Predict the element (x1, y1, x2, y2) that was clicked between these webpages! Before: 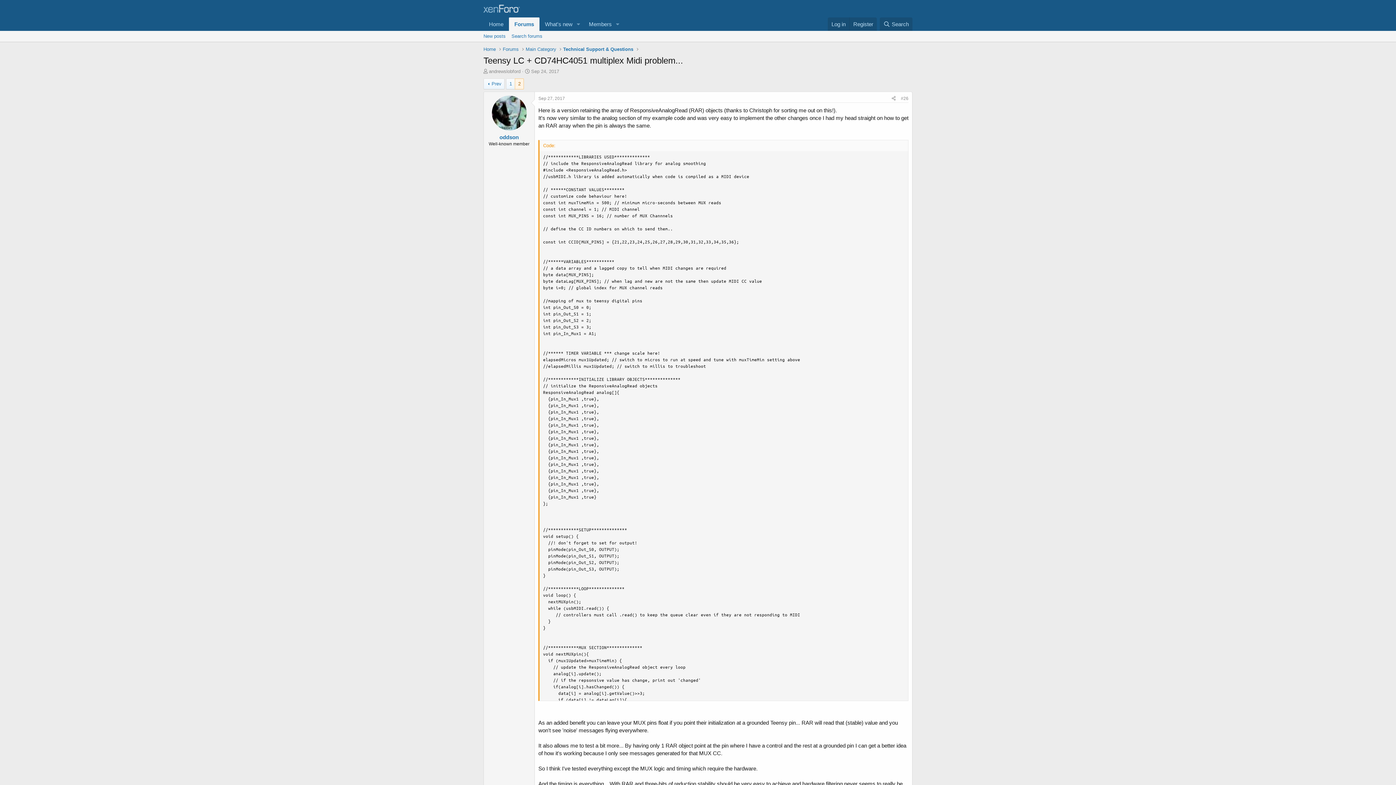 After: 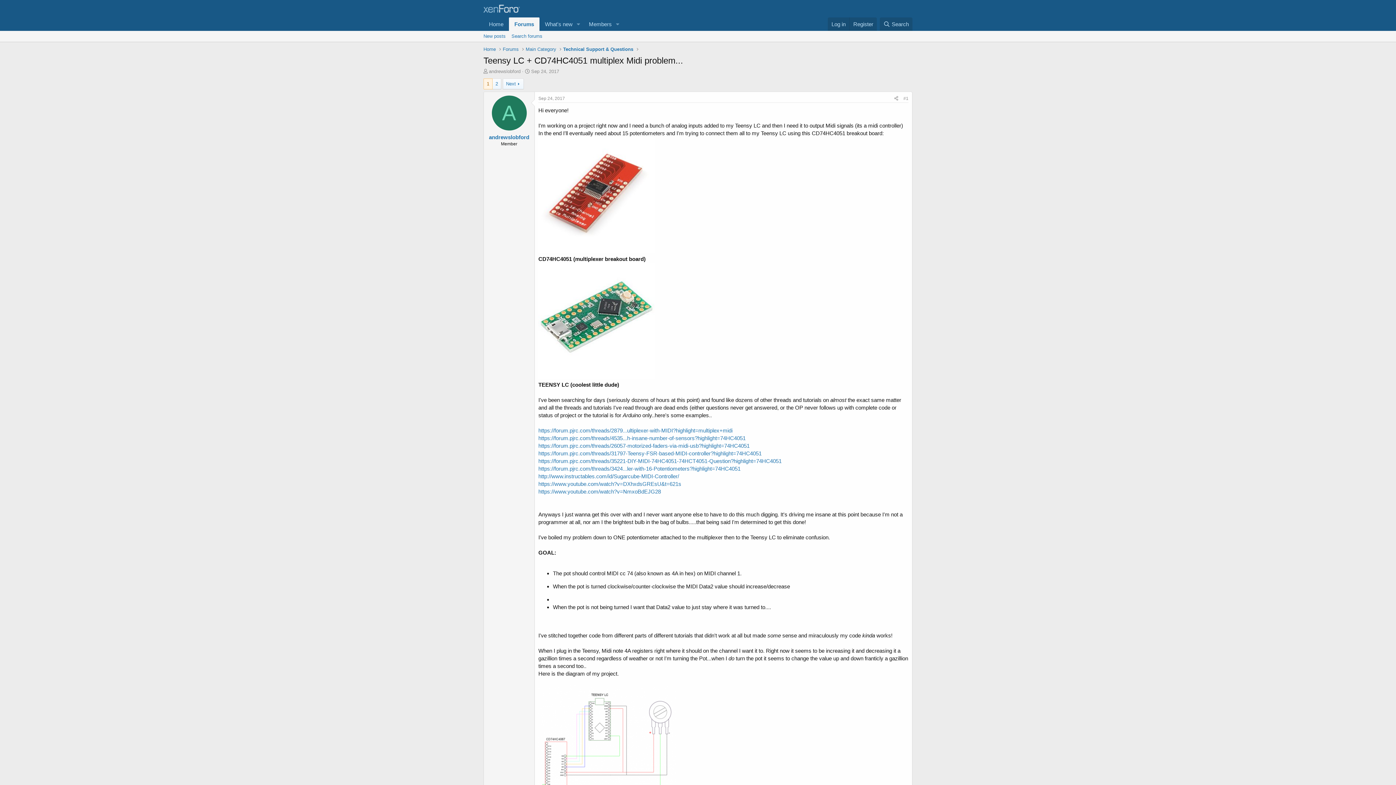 Action: label: 1 bbox: (506, 78, 515, 89)